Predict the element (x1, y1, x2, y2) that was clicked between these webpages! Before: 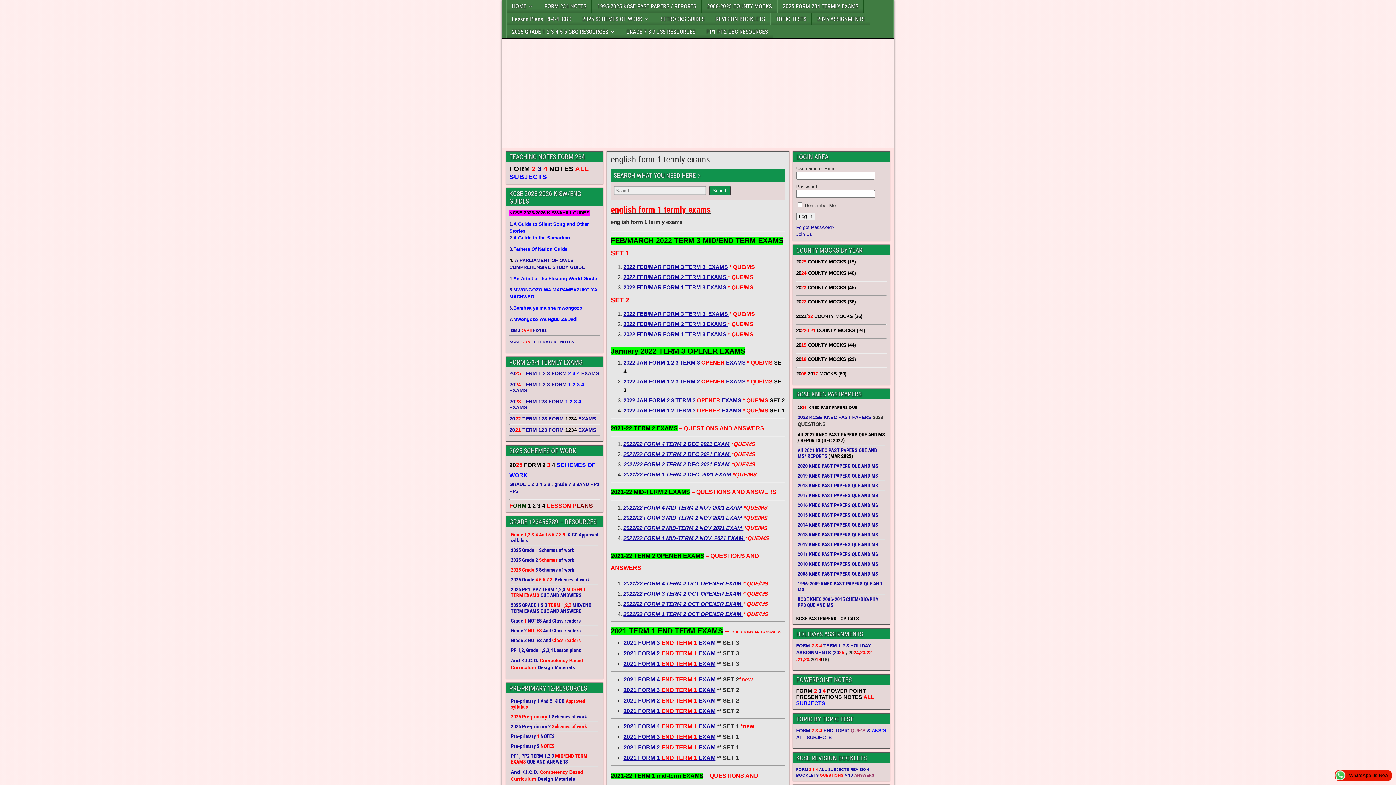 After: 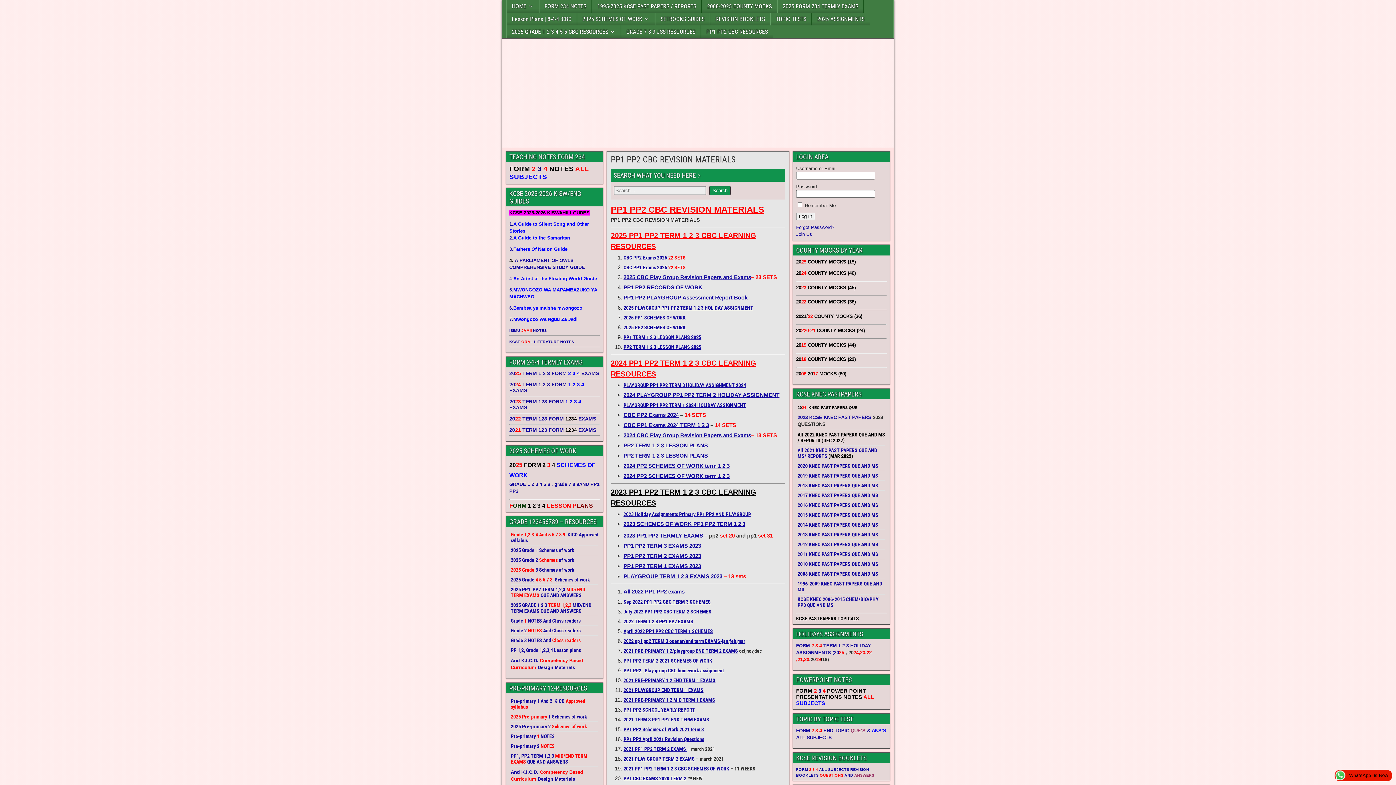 Action: label: Pre-primary 1 NOTES bbox: (510, 733, 554, 739)